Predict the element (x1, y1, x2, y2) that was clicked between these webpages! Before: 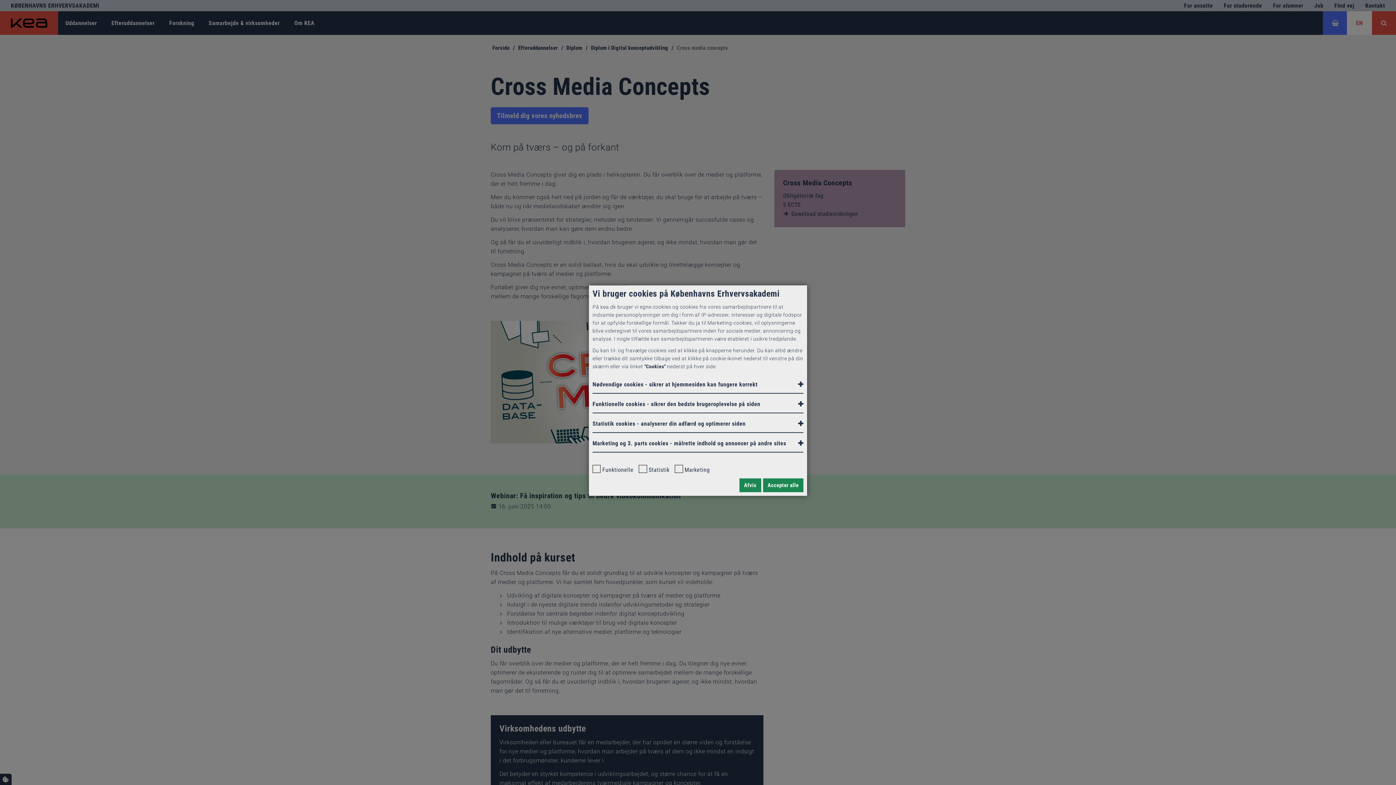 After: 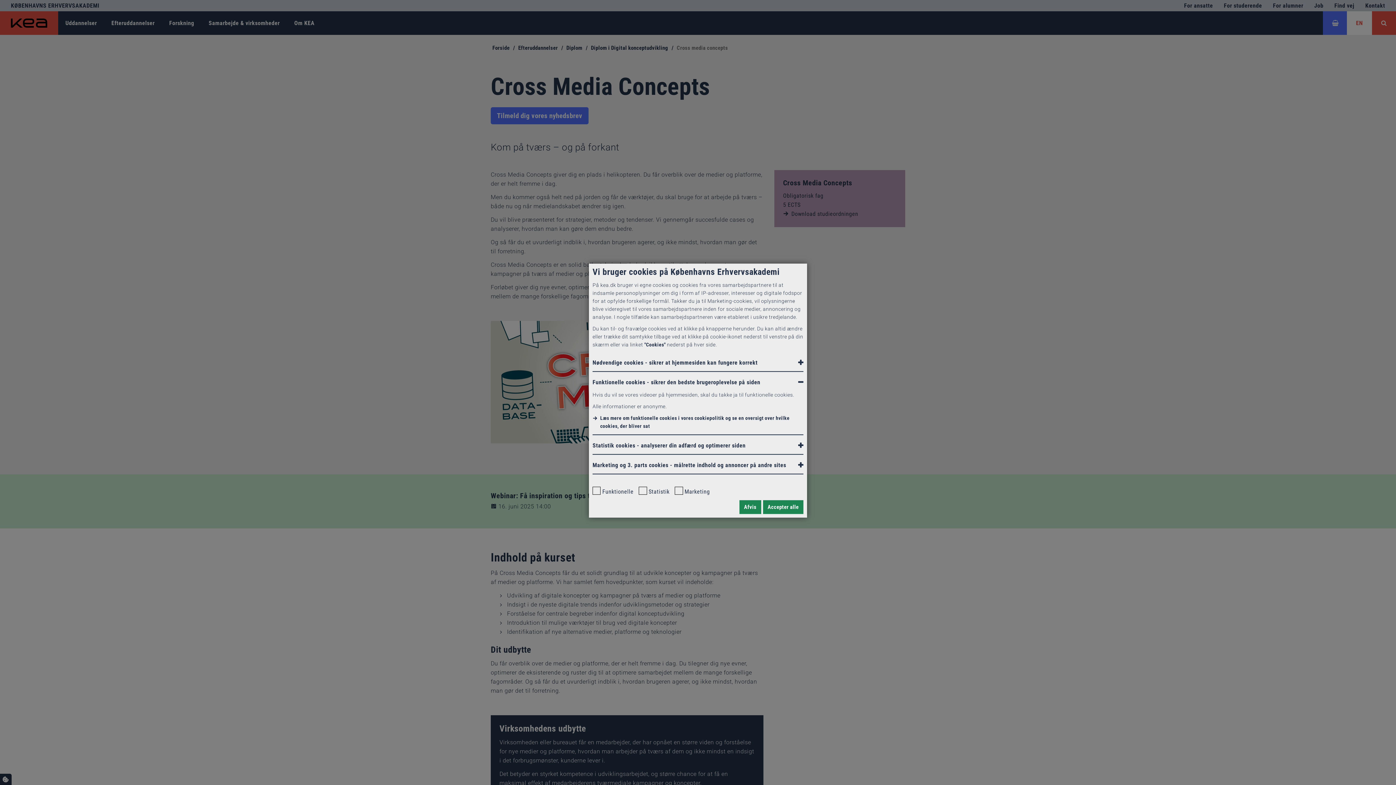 Action: label: Funktionelle cookies - sikrer den bedste brugeroplevelse på siden bbox: (592, 393, 803, 412)